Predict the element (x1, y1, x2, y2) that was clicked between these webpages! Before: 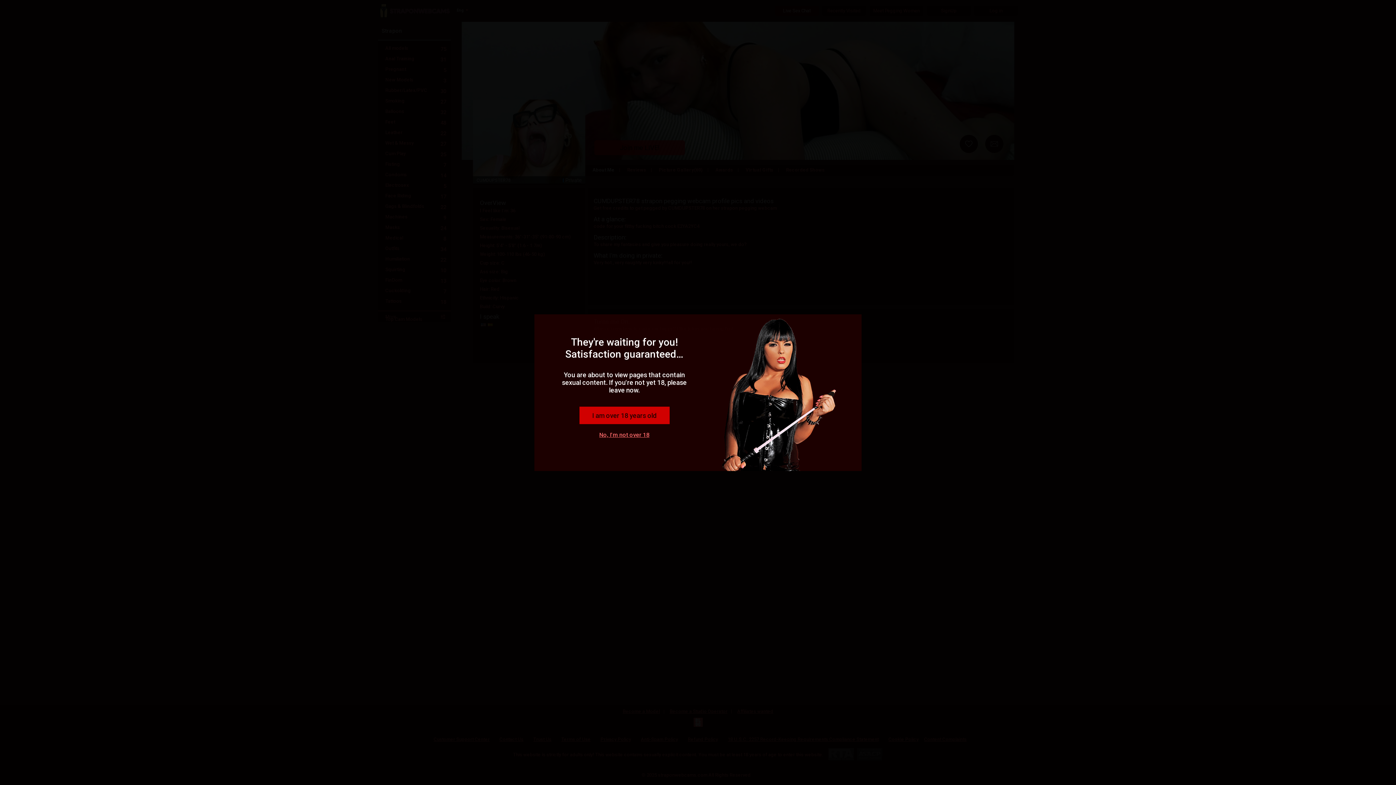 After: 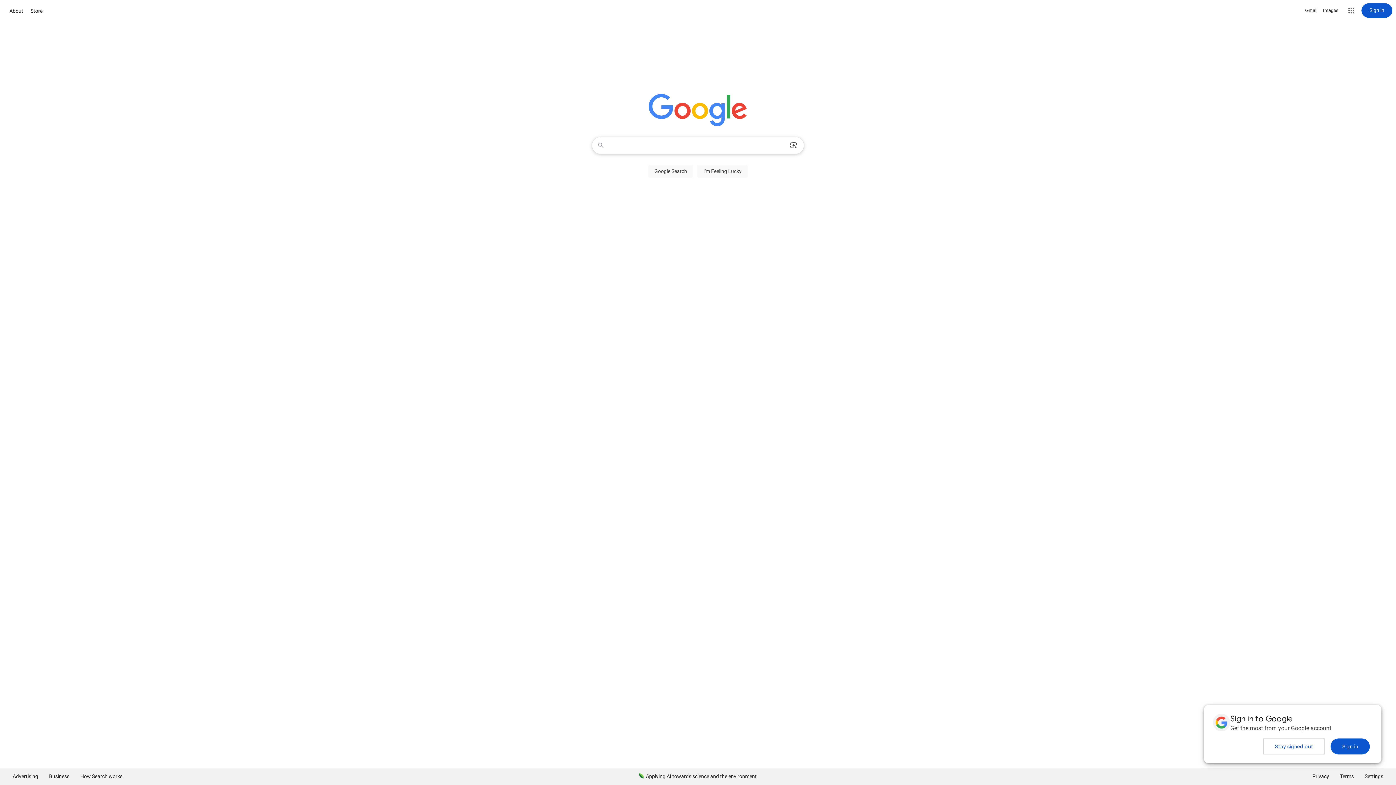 Action: bbox: (599, 431, 649, 438) label: No, I'm not over 18